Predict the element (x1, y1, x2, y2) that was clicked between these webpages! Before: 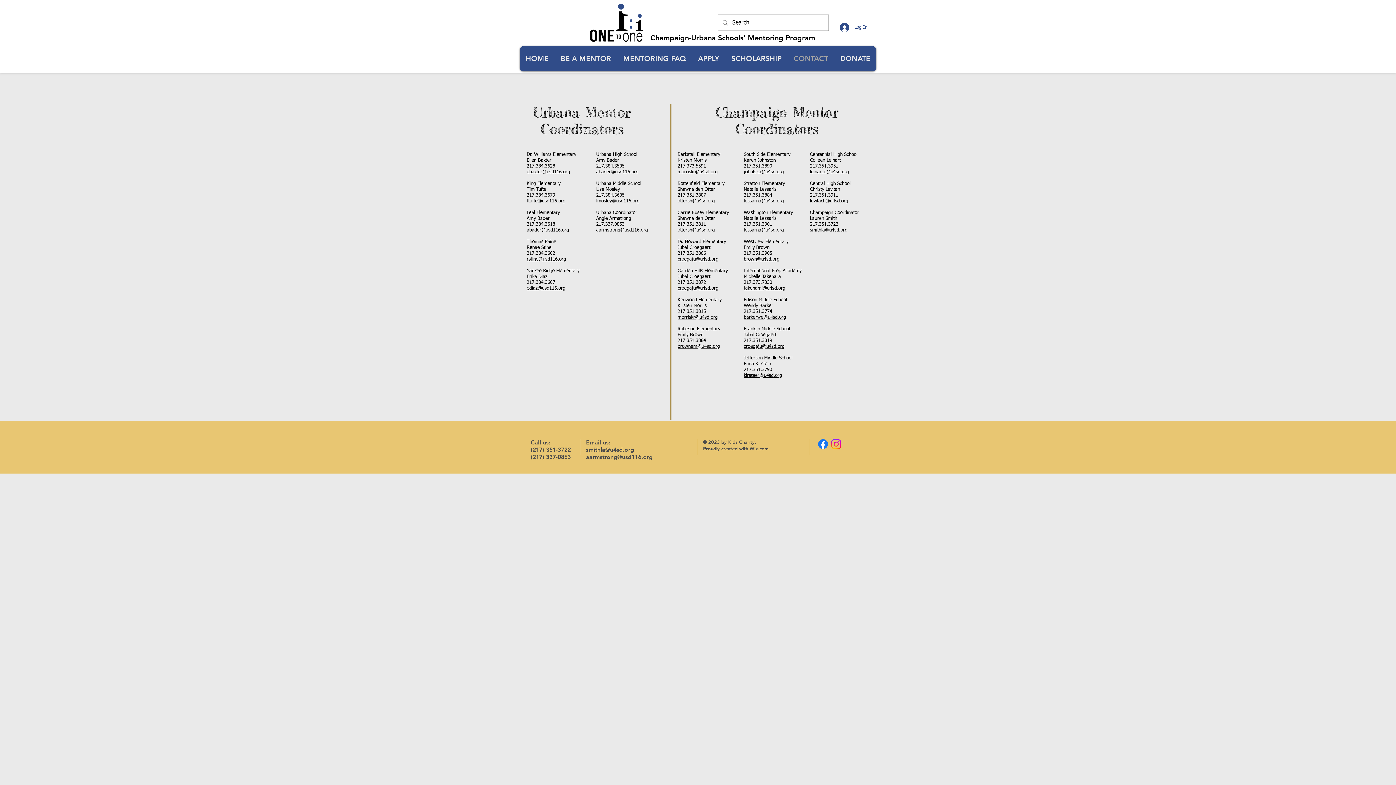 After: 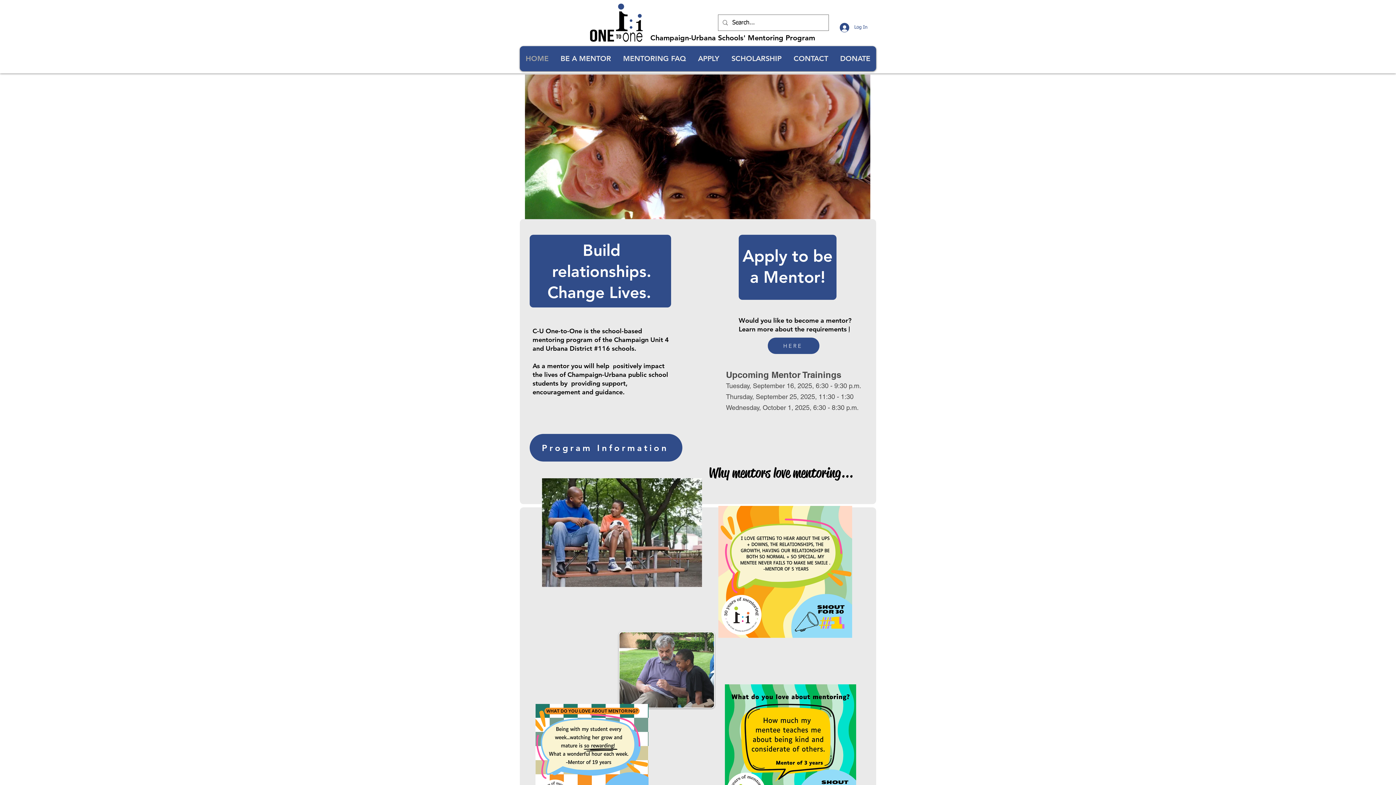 Action: bbox: (590, 3, 642, 41)